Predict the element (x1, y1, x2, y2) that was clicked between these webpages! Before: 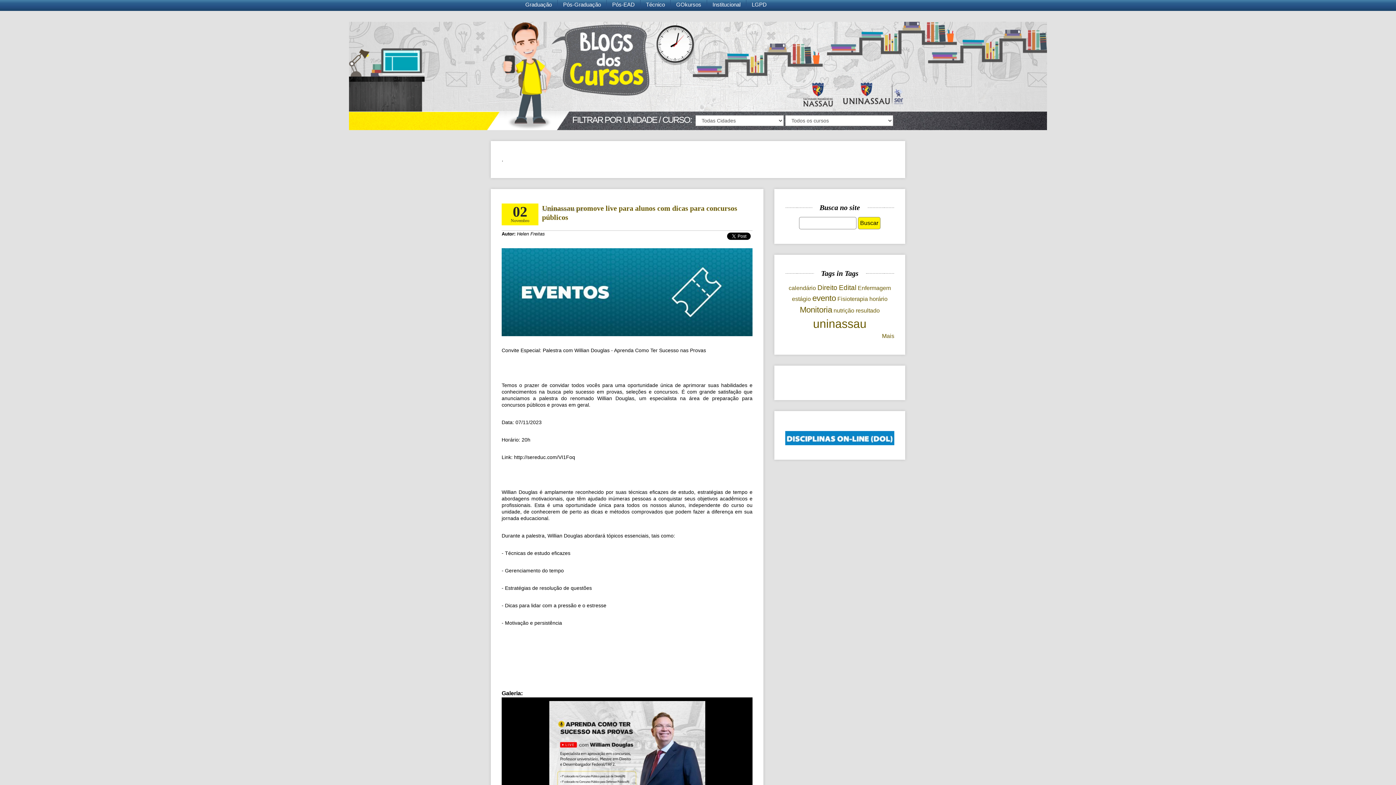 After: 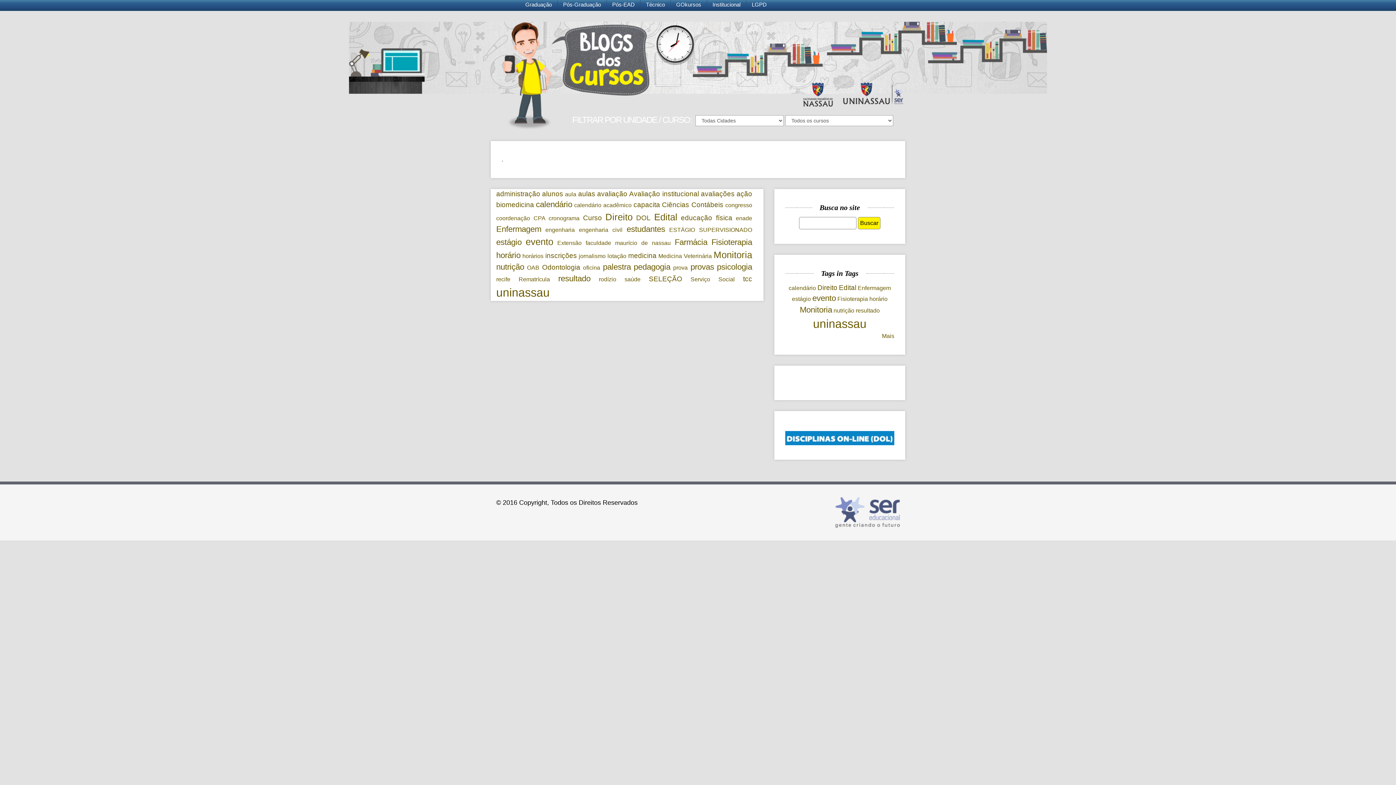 Action: bbox: (882, 333, 894, 339) label: Mais